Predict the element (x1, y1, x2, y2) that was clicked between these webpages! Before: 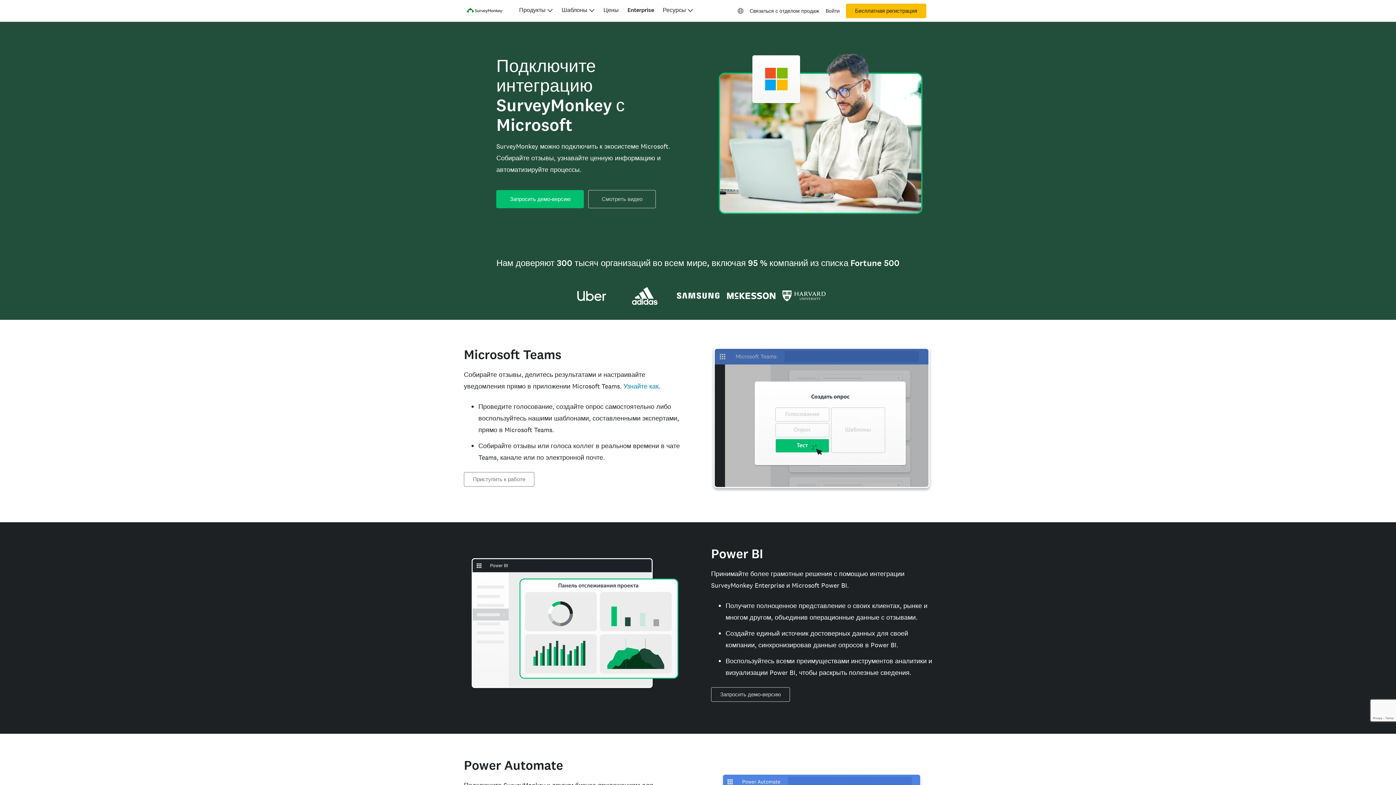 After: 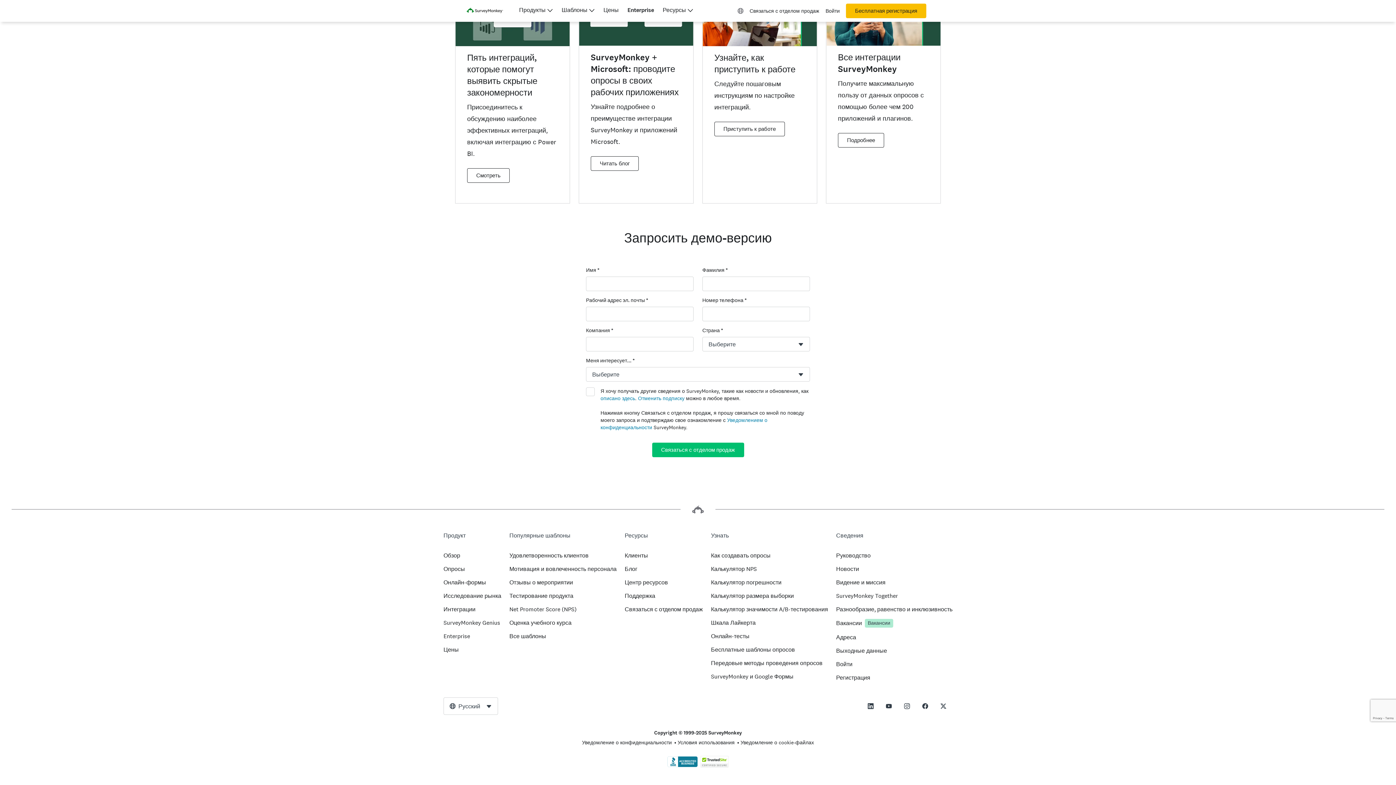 Action: label: Запросить демо-версию bbox: (711, 680, 790, 695)